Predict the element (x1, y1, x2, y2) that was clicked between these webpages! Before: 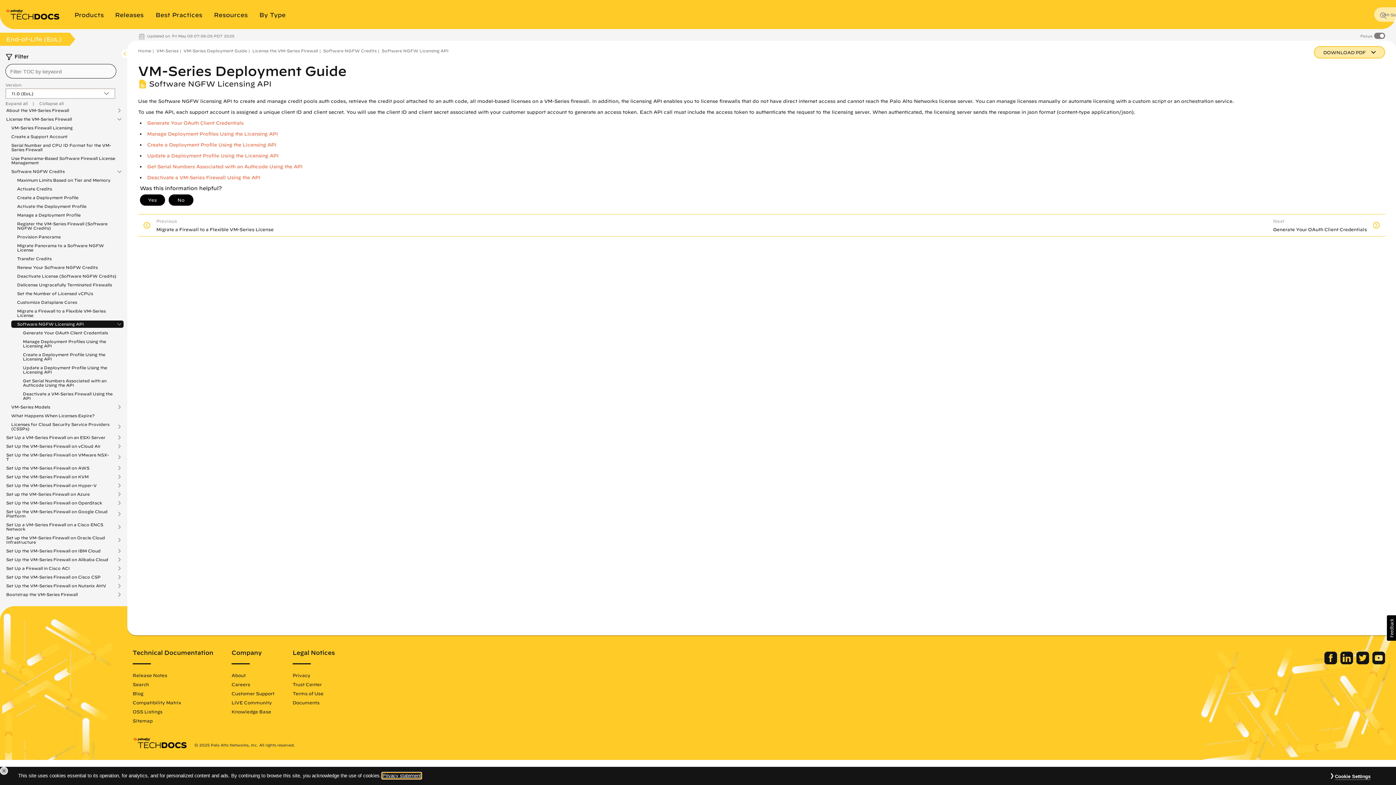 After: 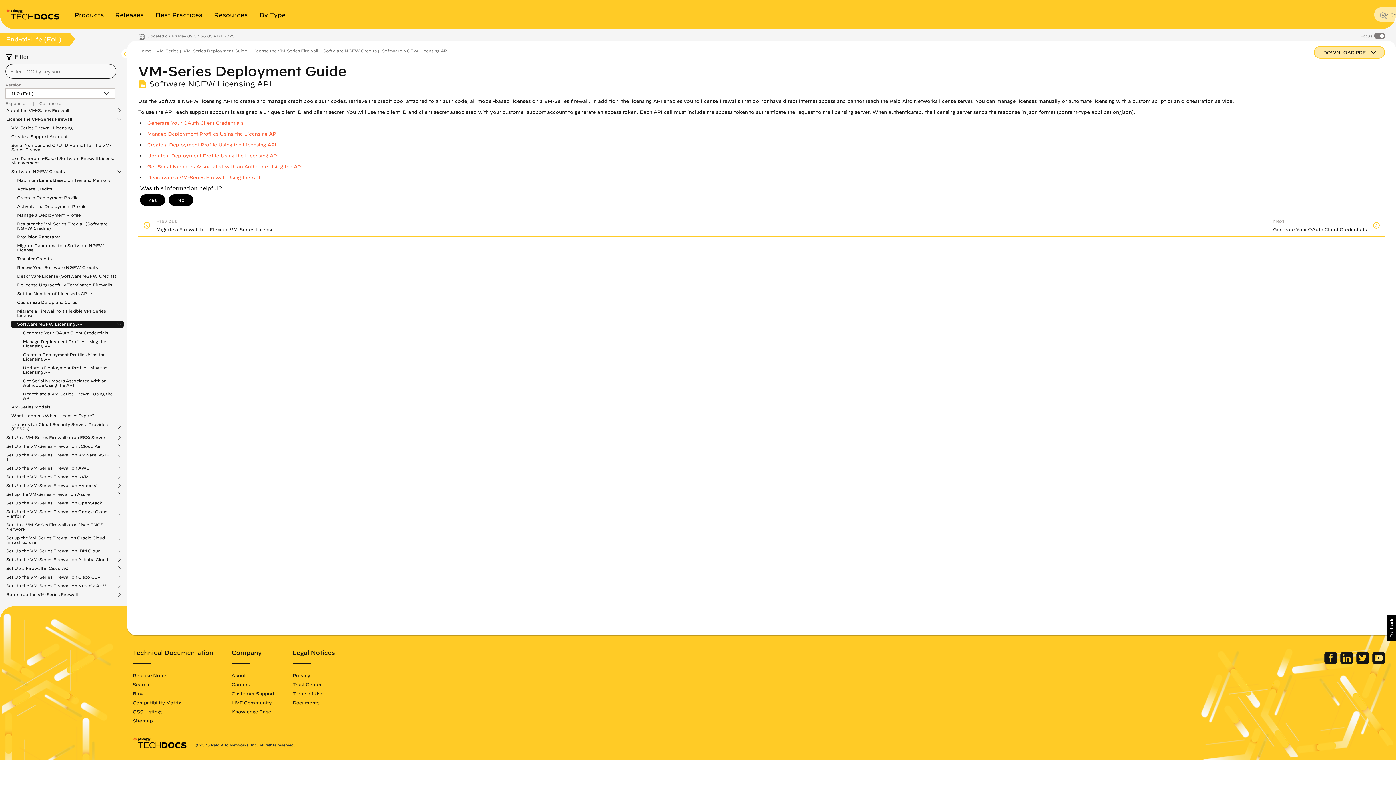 Action: label: Close bbox: (0, 767, 8, 775)